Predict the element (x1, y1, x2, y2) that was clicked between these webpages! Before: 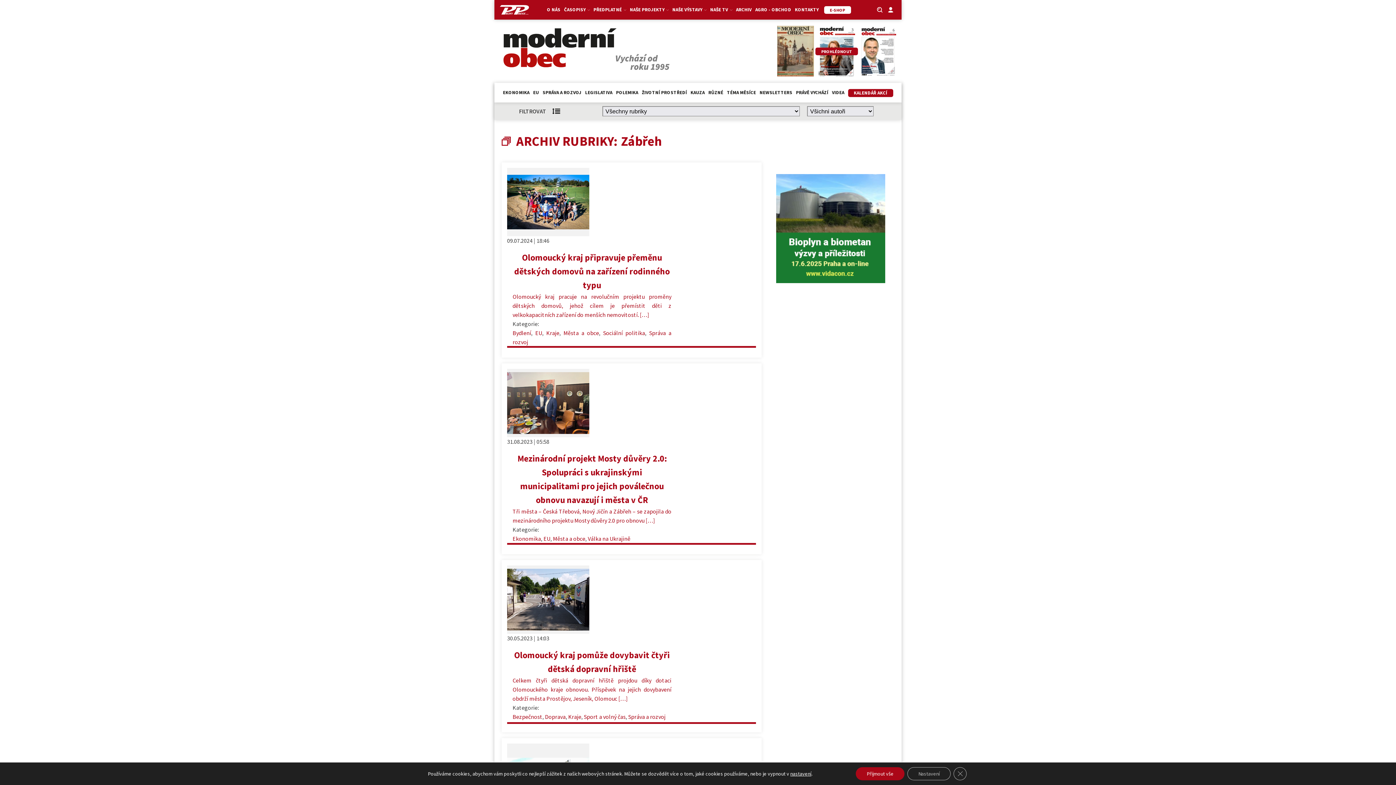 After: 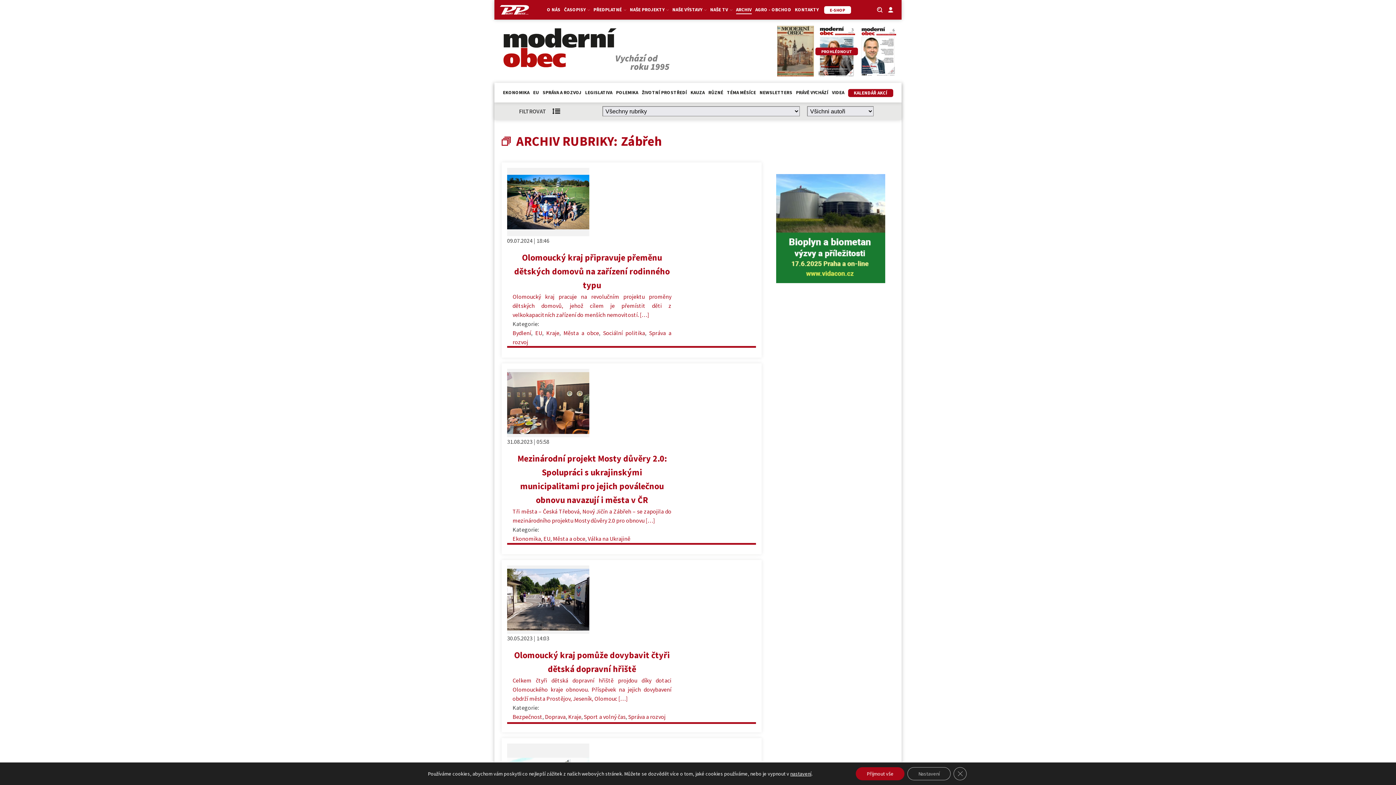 Action: bbox: (736, 6, 751, 14) label: ARCHIV